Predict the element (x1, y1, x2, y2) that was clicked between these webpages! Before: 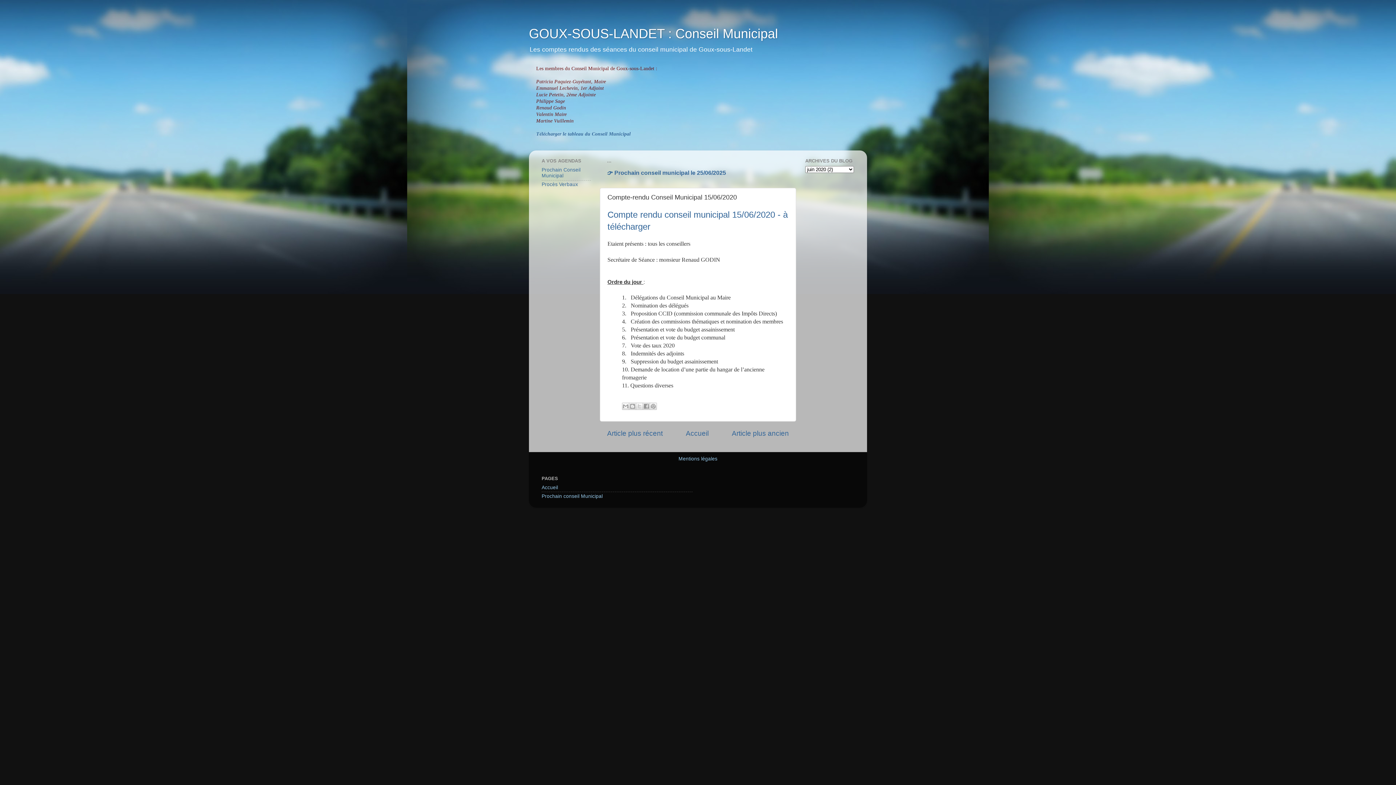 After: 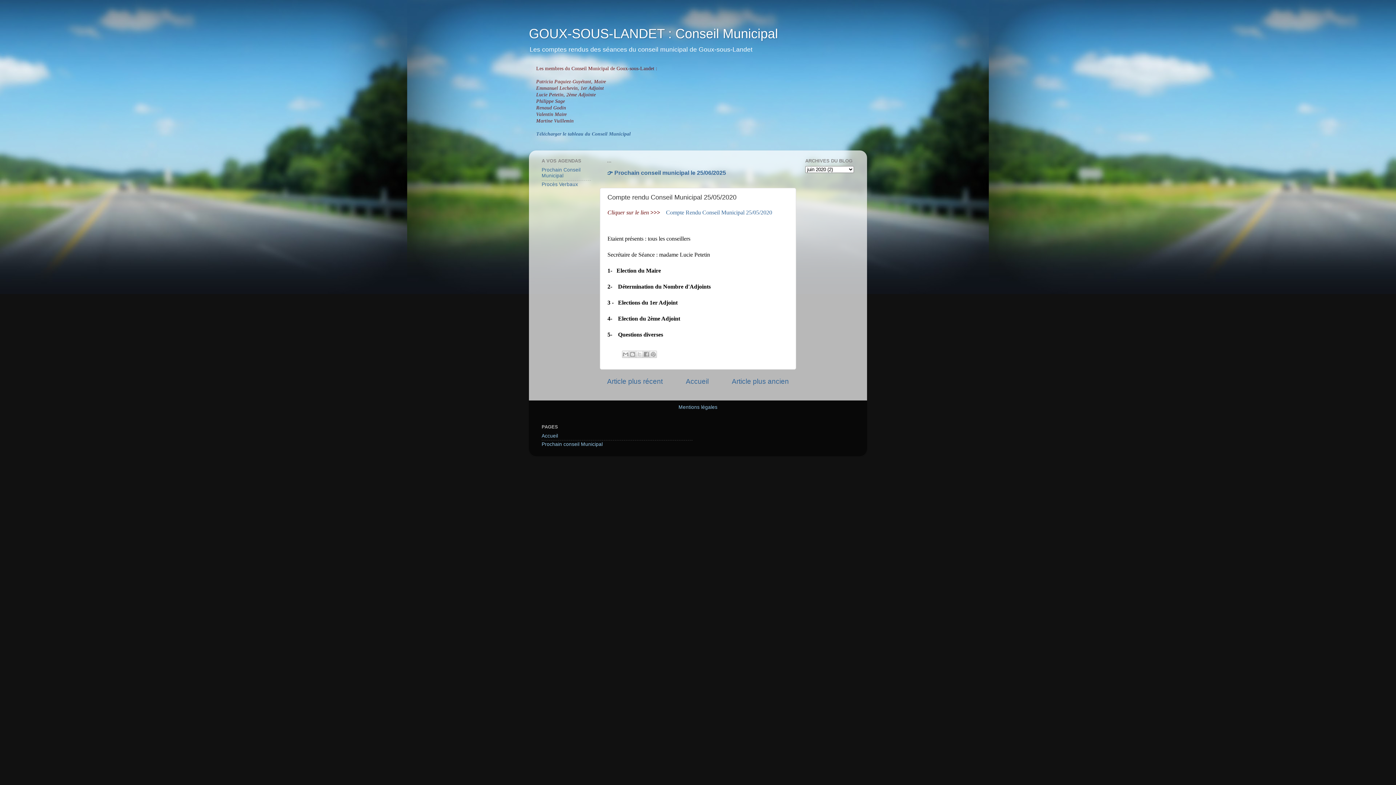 Action: label: Article plus ancien bbox: (732, 429, 789, 437)